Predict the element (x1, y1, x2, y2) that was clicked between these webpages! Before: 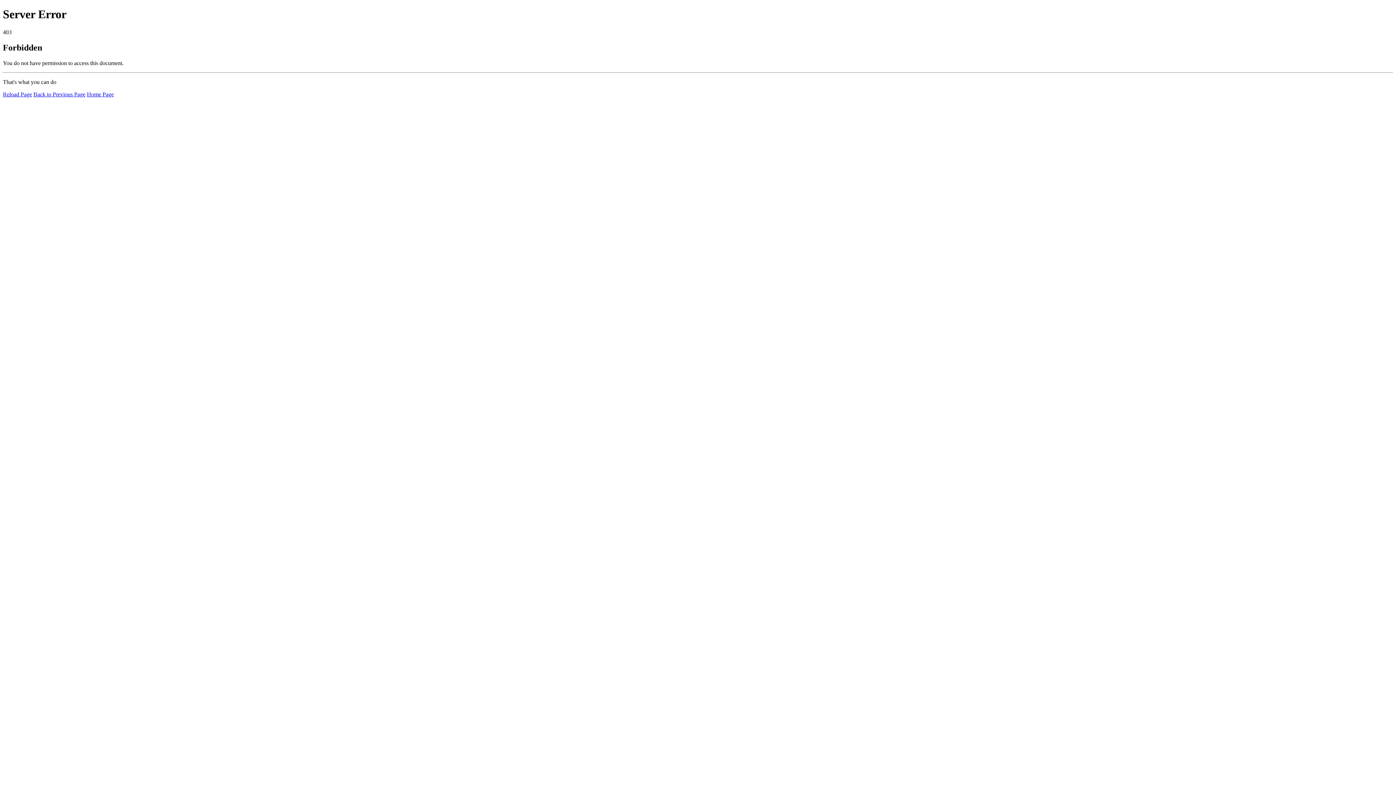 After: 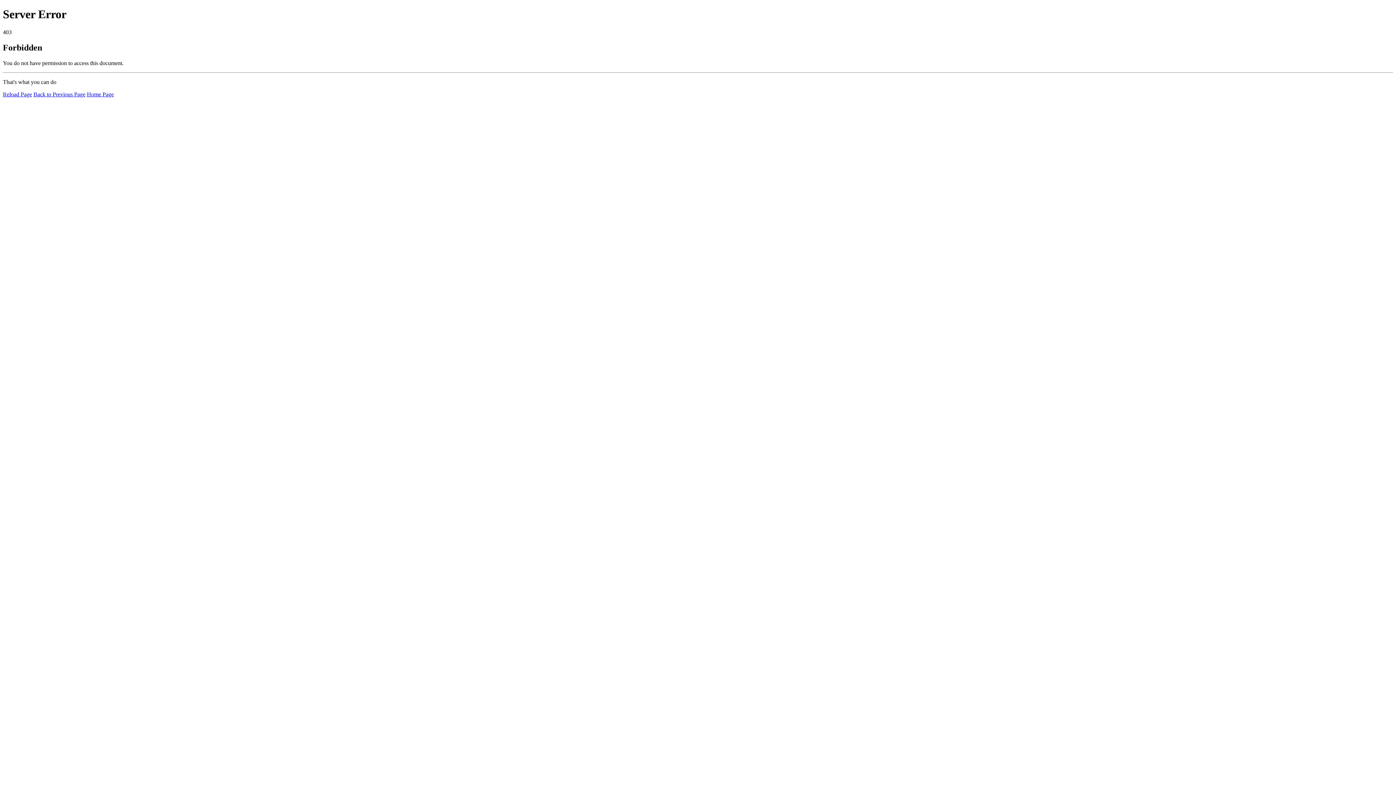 Action: bbox: (2, 91, 32, 97) label: Reload Page